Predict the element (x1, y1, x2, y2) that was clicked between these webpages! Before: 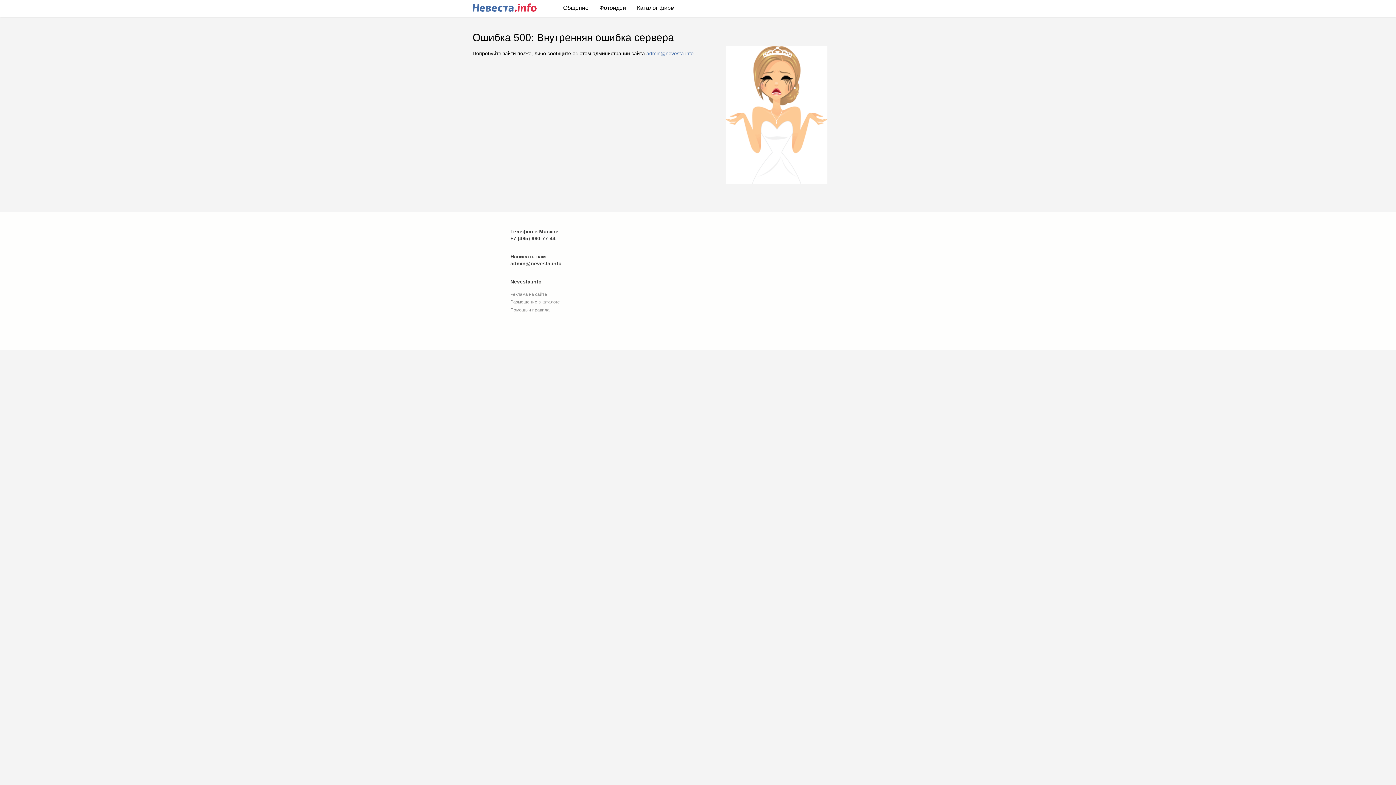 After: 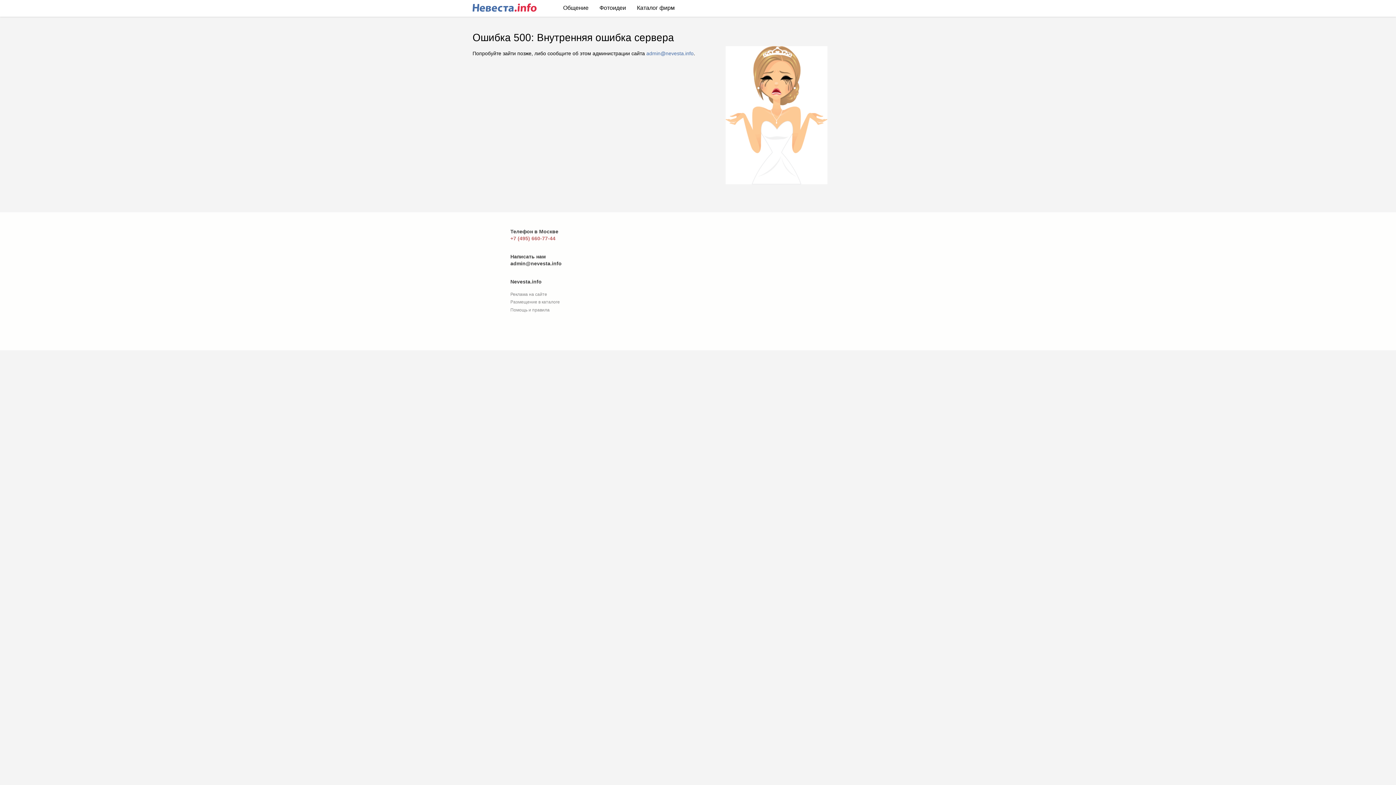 Action: label: +7 (495) 660-77-44 bbox: (510, 235, 555, 241)